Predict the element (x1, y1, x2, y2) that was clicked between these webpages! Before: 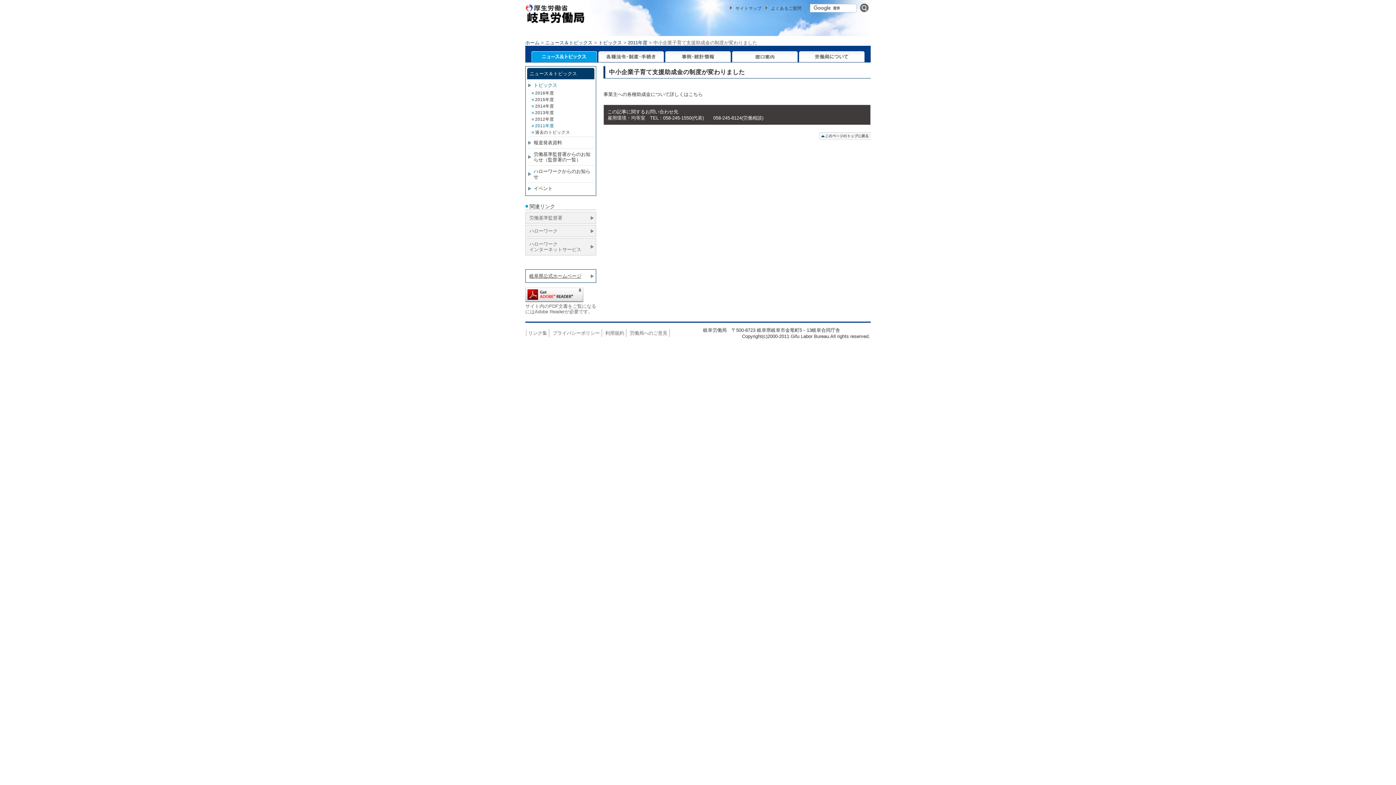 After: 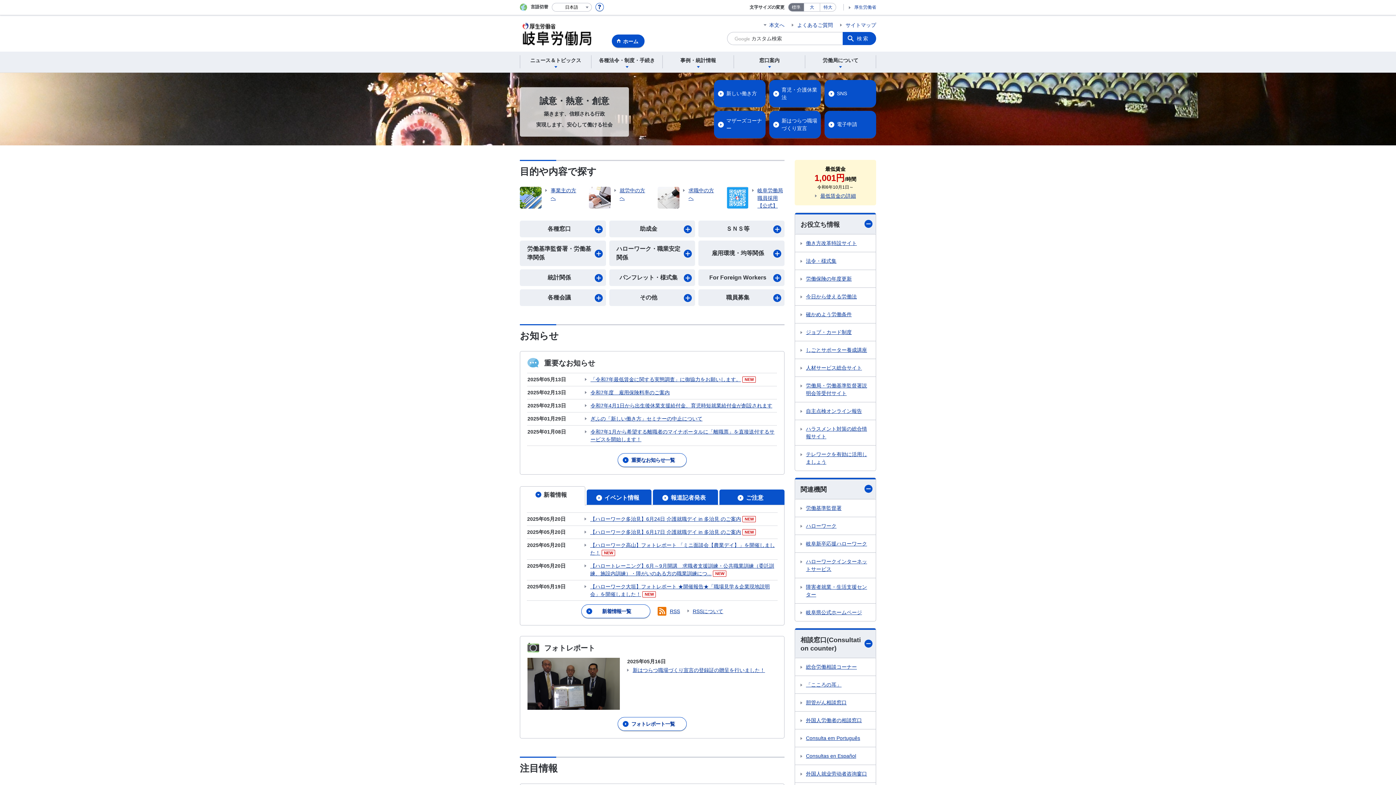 Action: bbox: (525, 19, 598, 24)